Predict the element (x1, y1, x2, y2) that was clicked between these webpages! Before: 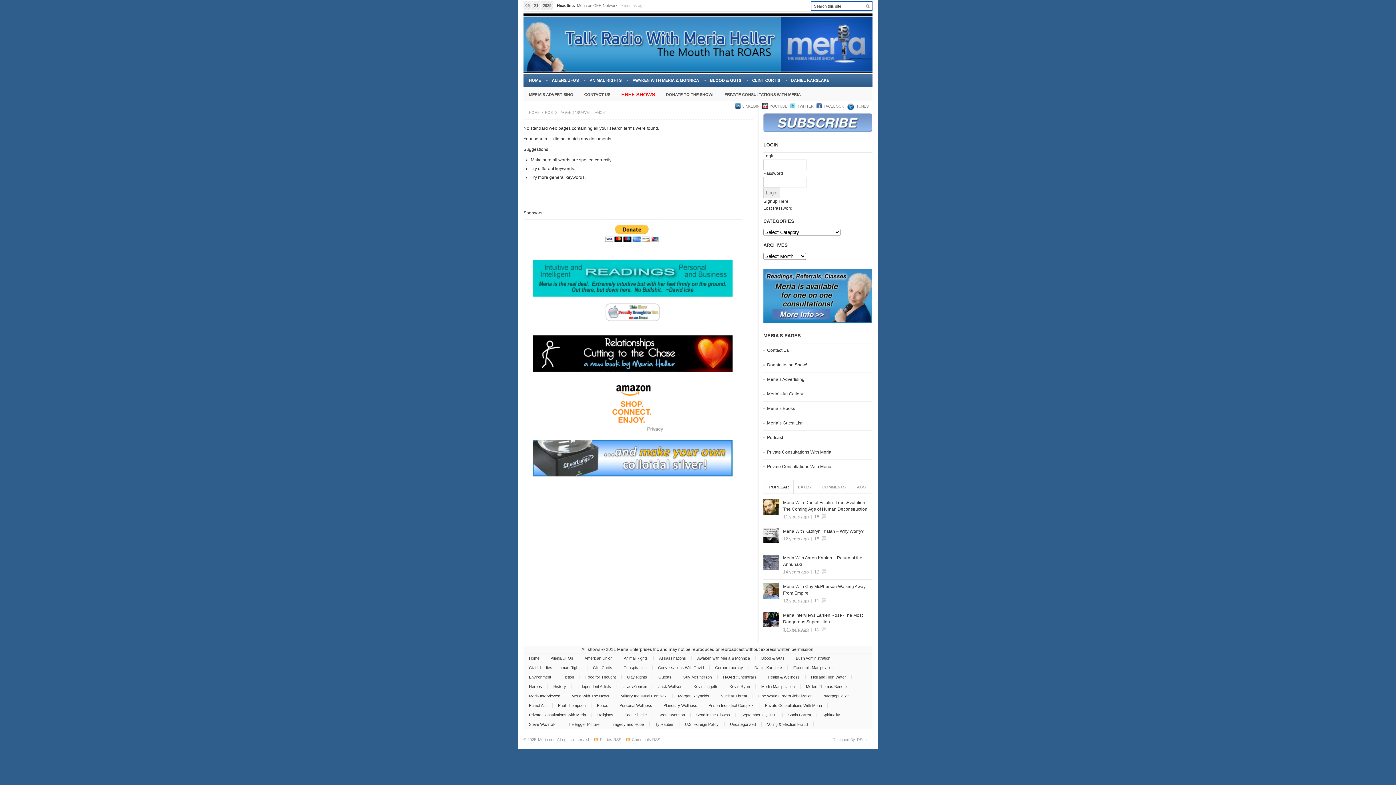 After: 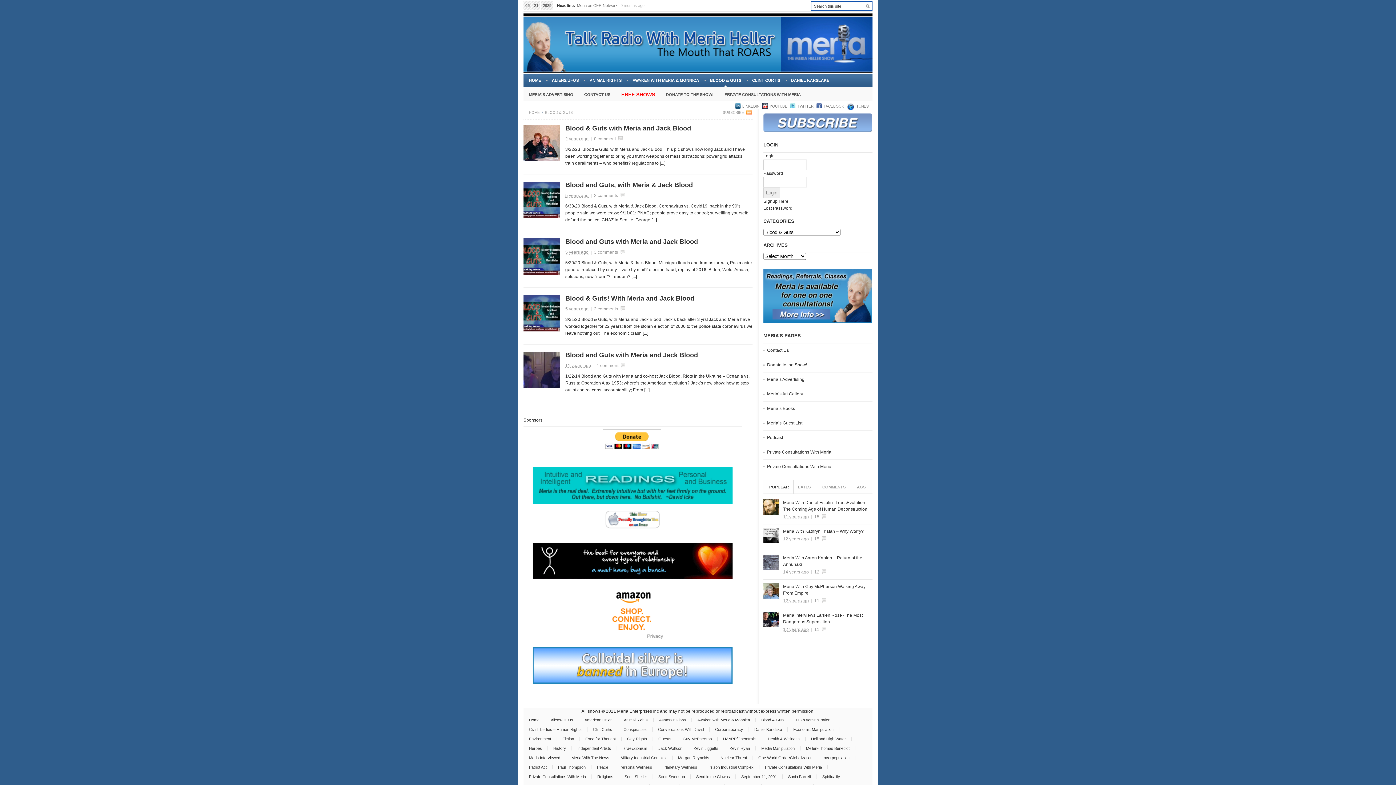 Action: label: BLOOD & GUTS bbox: (704, 73, 746, 86)